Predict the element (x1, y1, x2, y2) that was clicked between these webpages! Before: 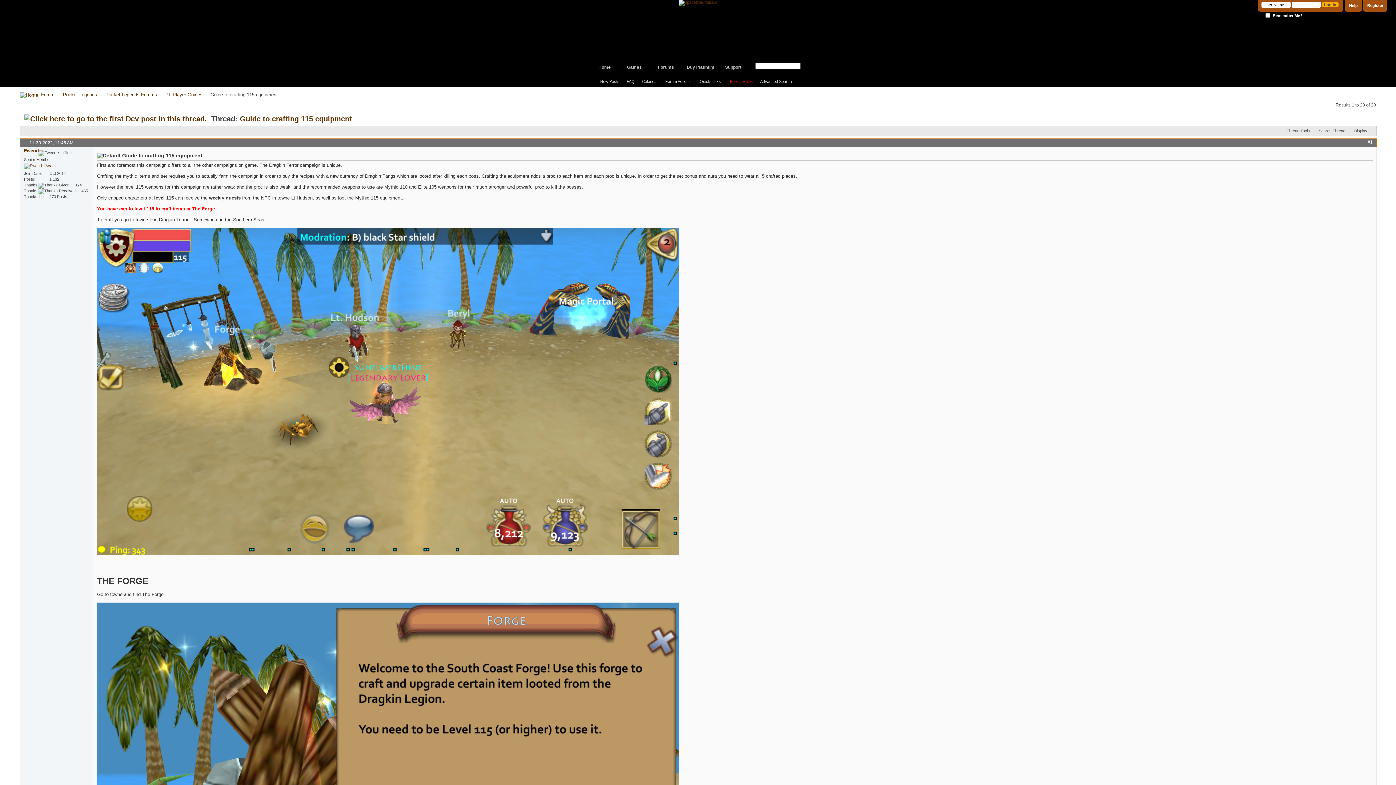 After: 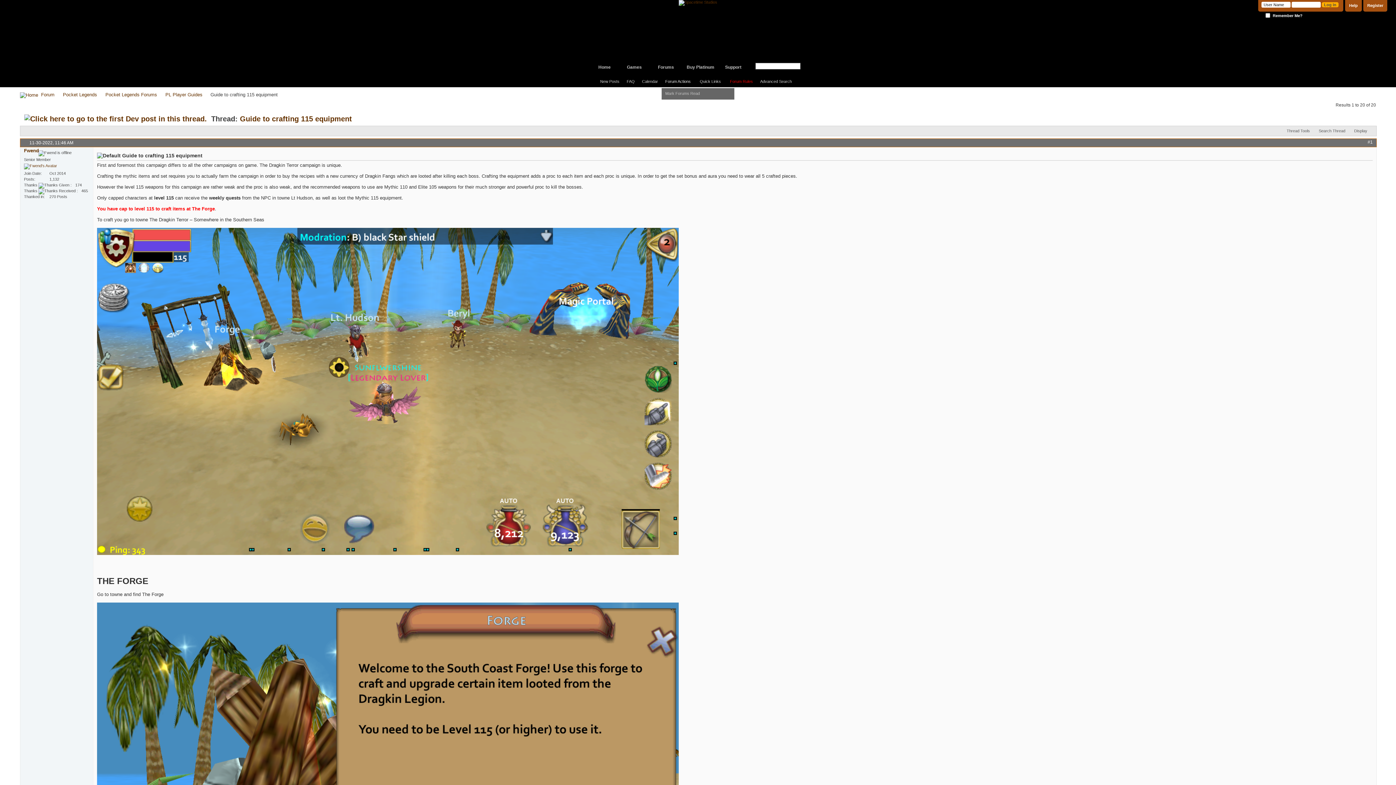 Action: bbox: (661, 79, 696, 83) label: Forum Actions